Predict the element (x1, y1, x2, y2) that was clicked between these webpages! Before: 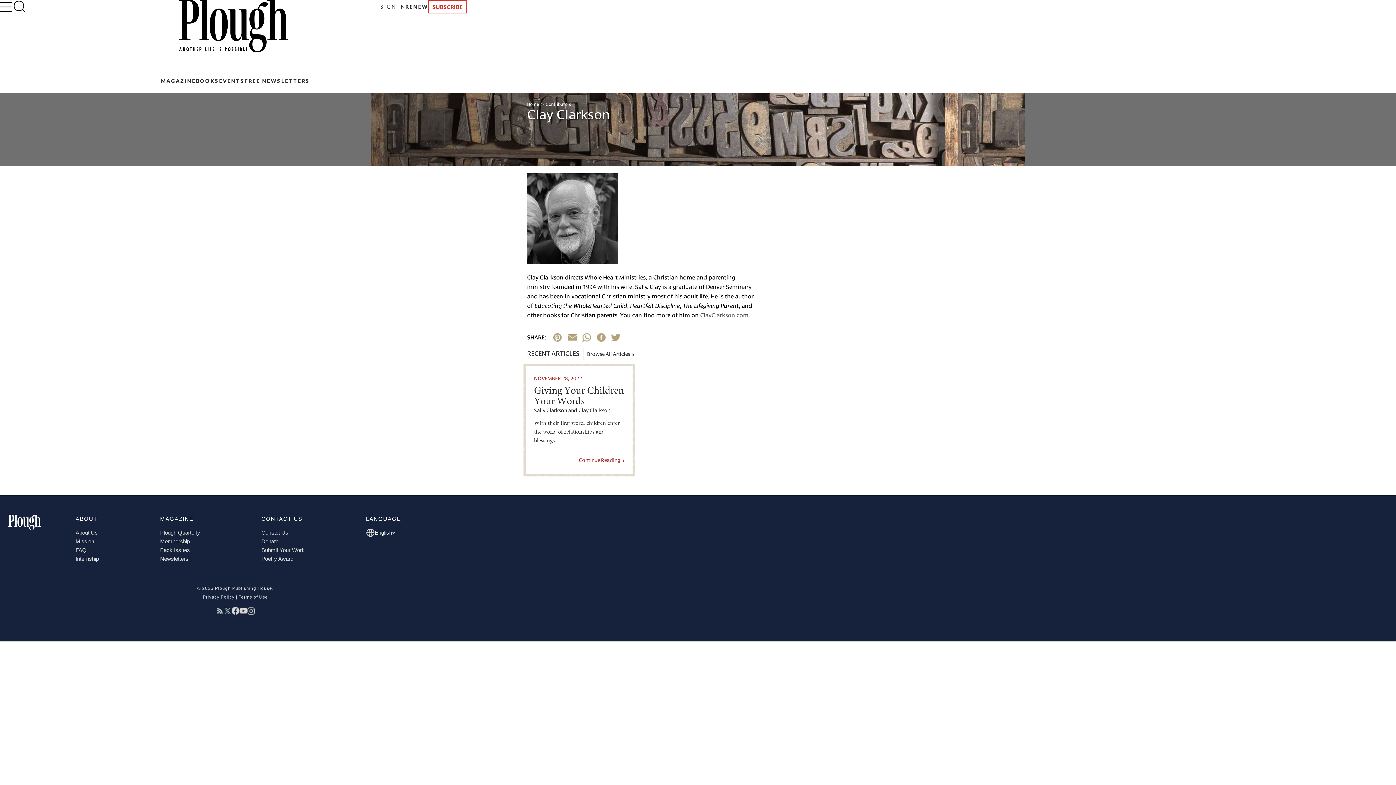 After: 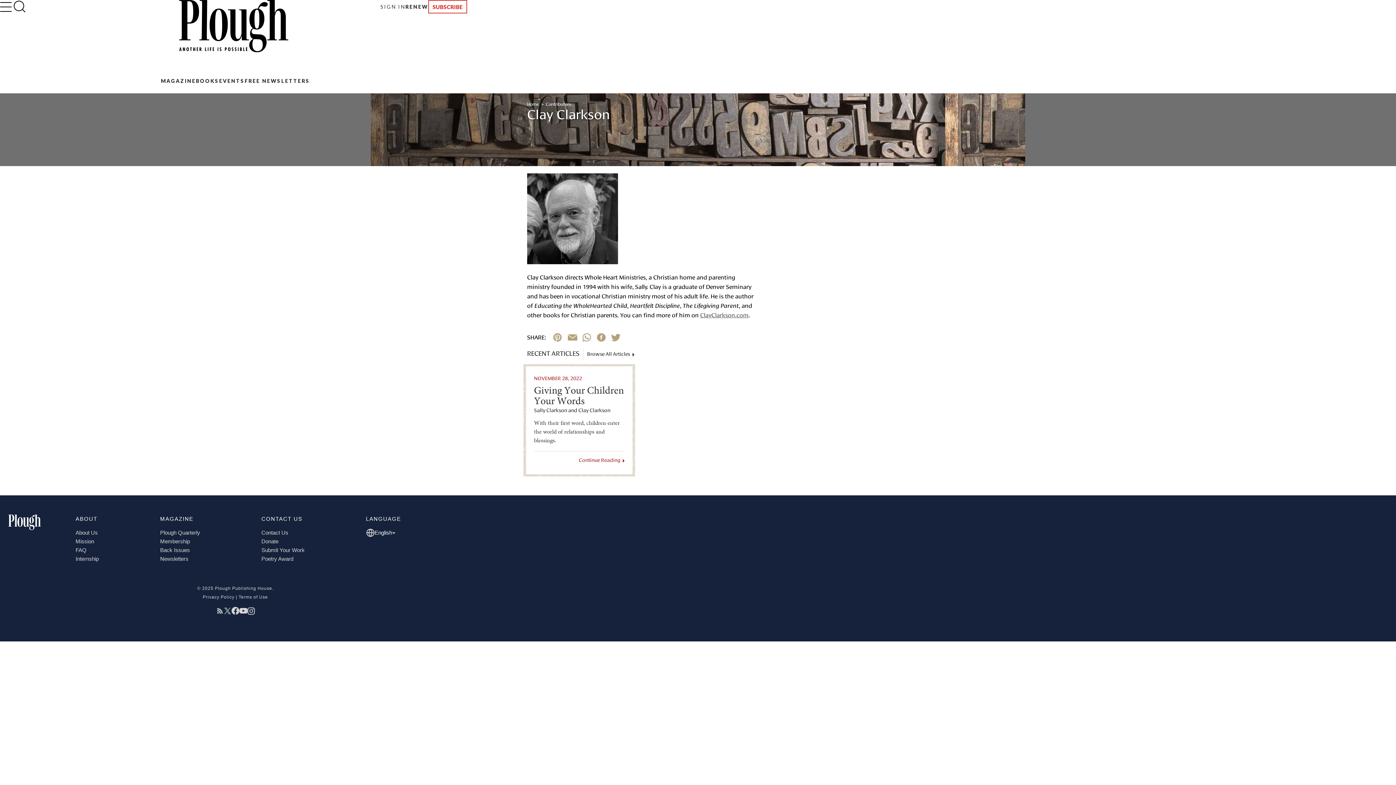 Action: bbox: (247, 610, 254, 616)